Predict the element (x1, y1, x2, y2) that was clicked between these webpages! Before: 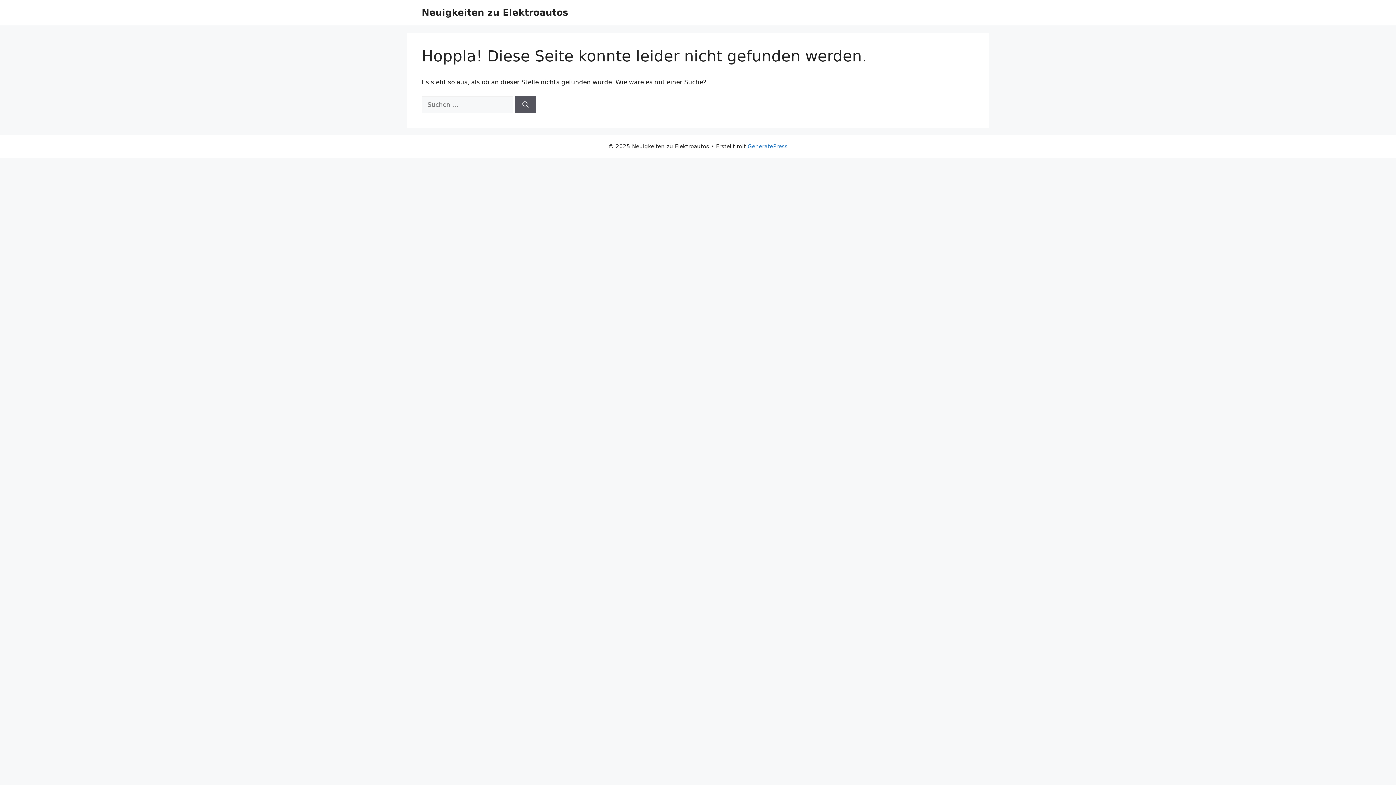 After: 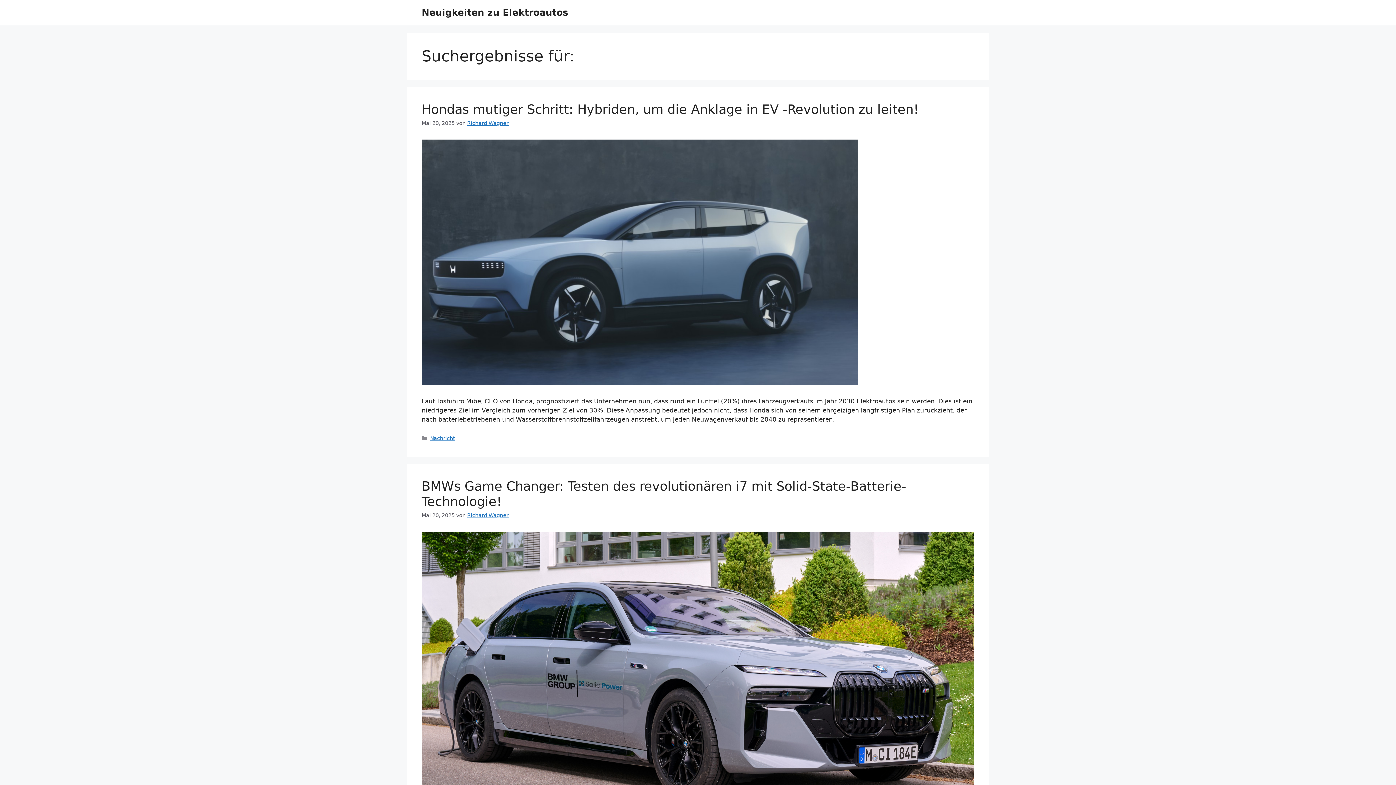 Action: bbox: (514, 96, 536, 113) label: Suchen